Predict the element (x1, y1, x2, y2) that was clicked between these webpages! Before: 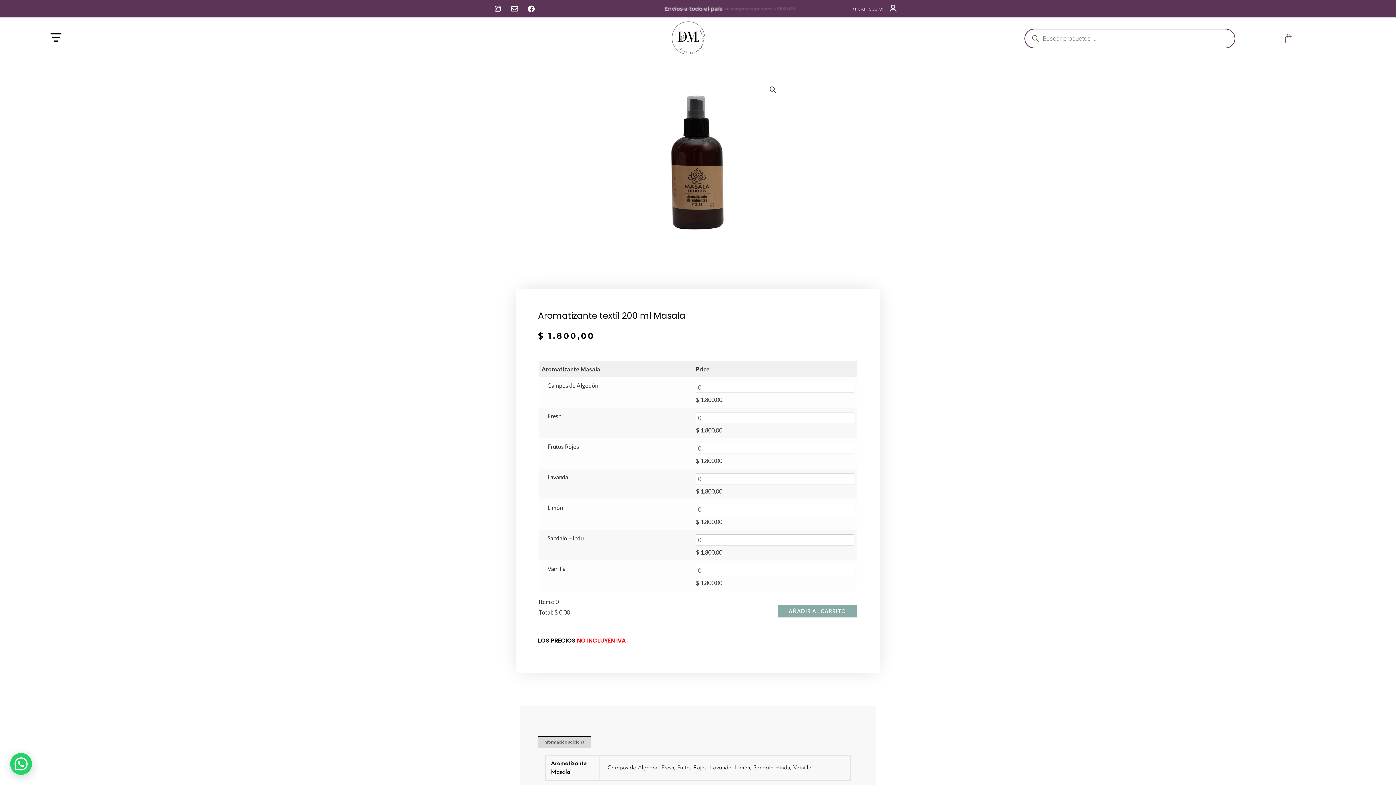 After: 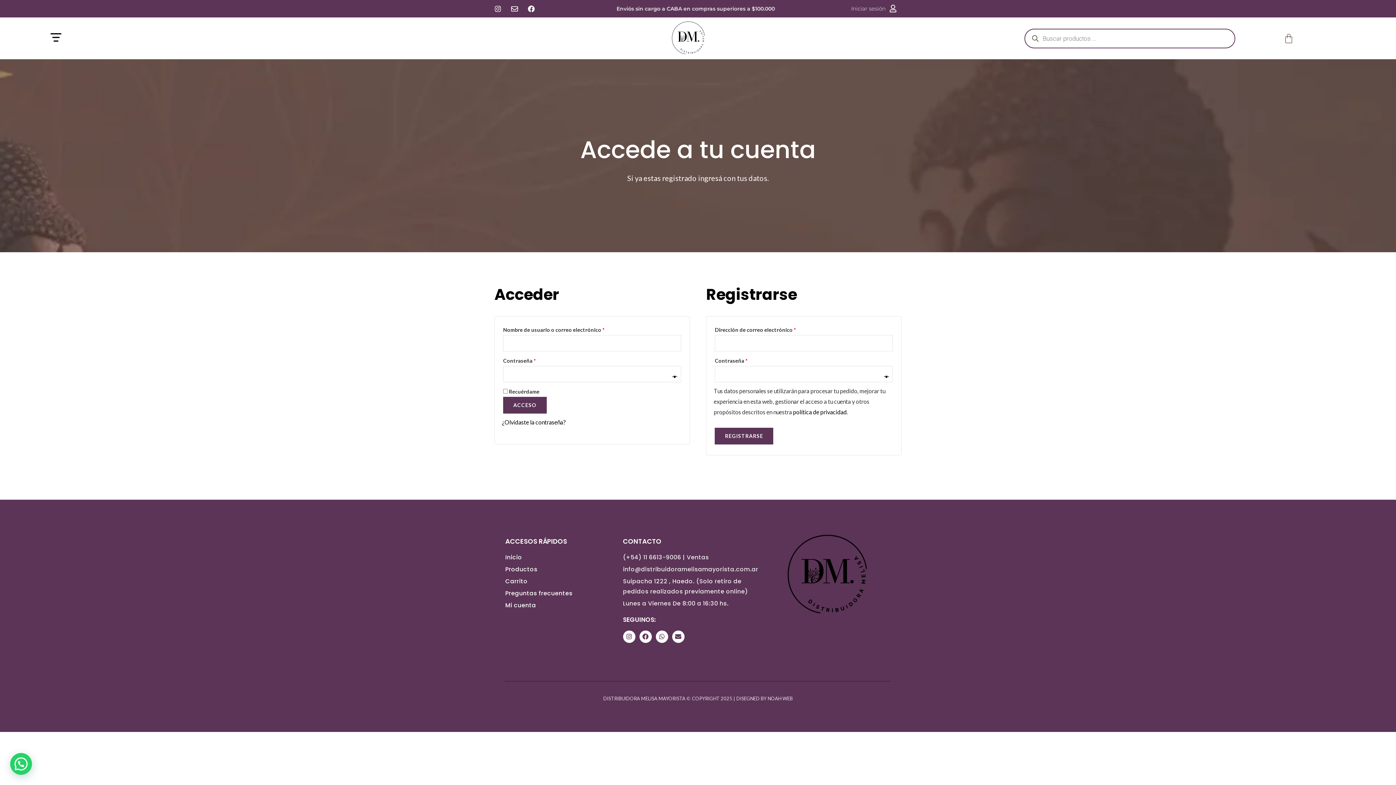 Action: label: Iniciar sesión bbox: (889, 4, 897, 12)